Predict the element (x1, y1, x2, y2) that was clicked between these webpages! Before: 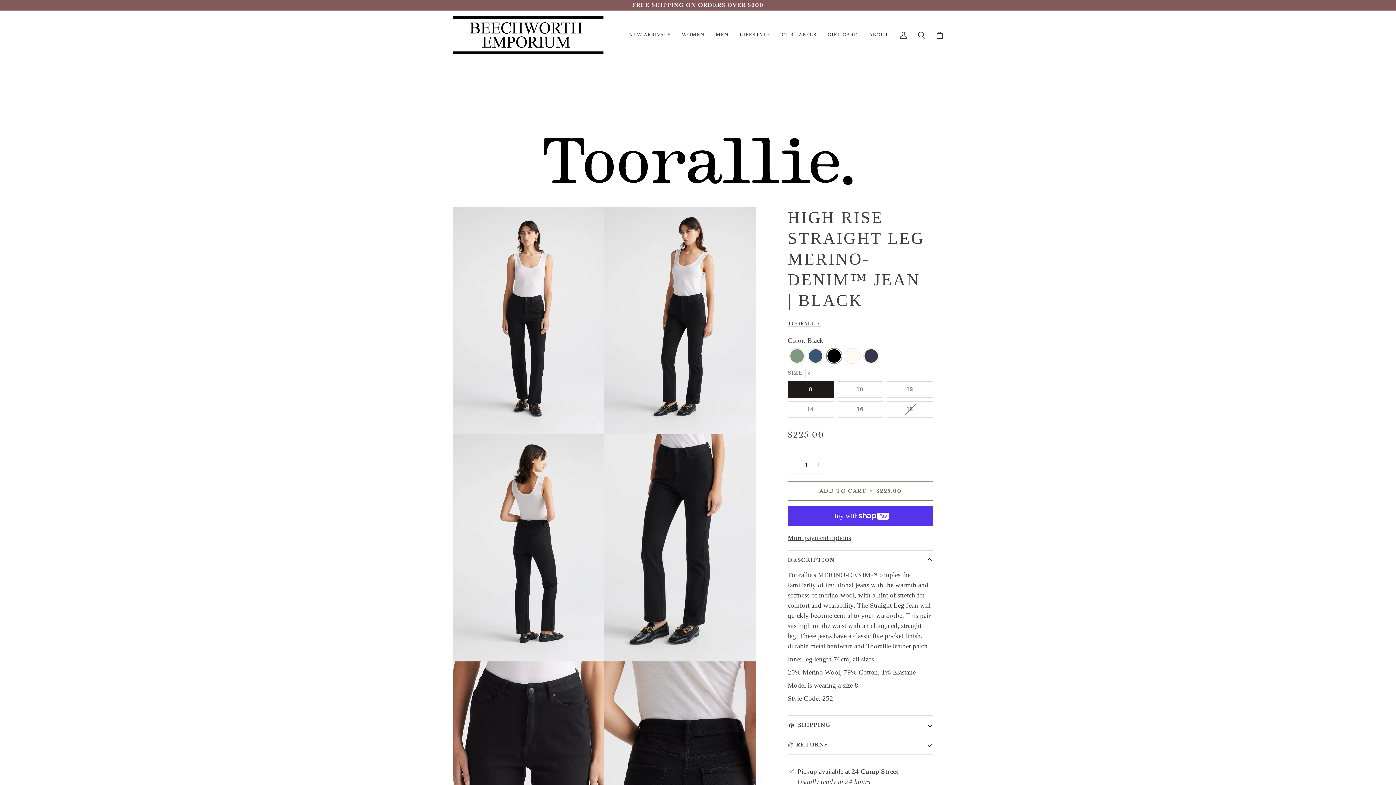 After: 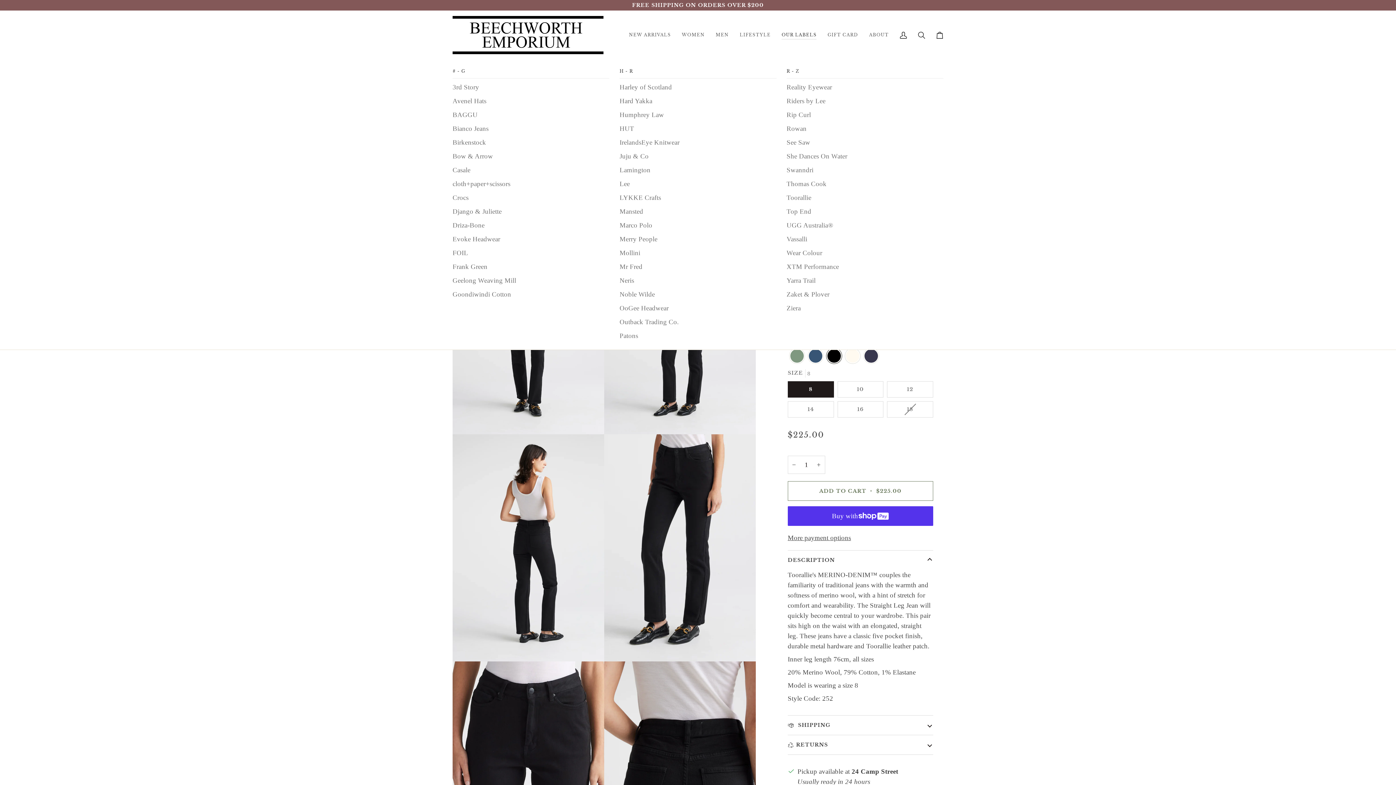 Action: label: OUR LABELS bbox: (776, 10, 822, 59)